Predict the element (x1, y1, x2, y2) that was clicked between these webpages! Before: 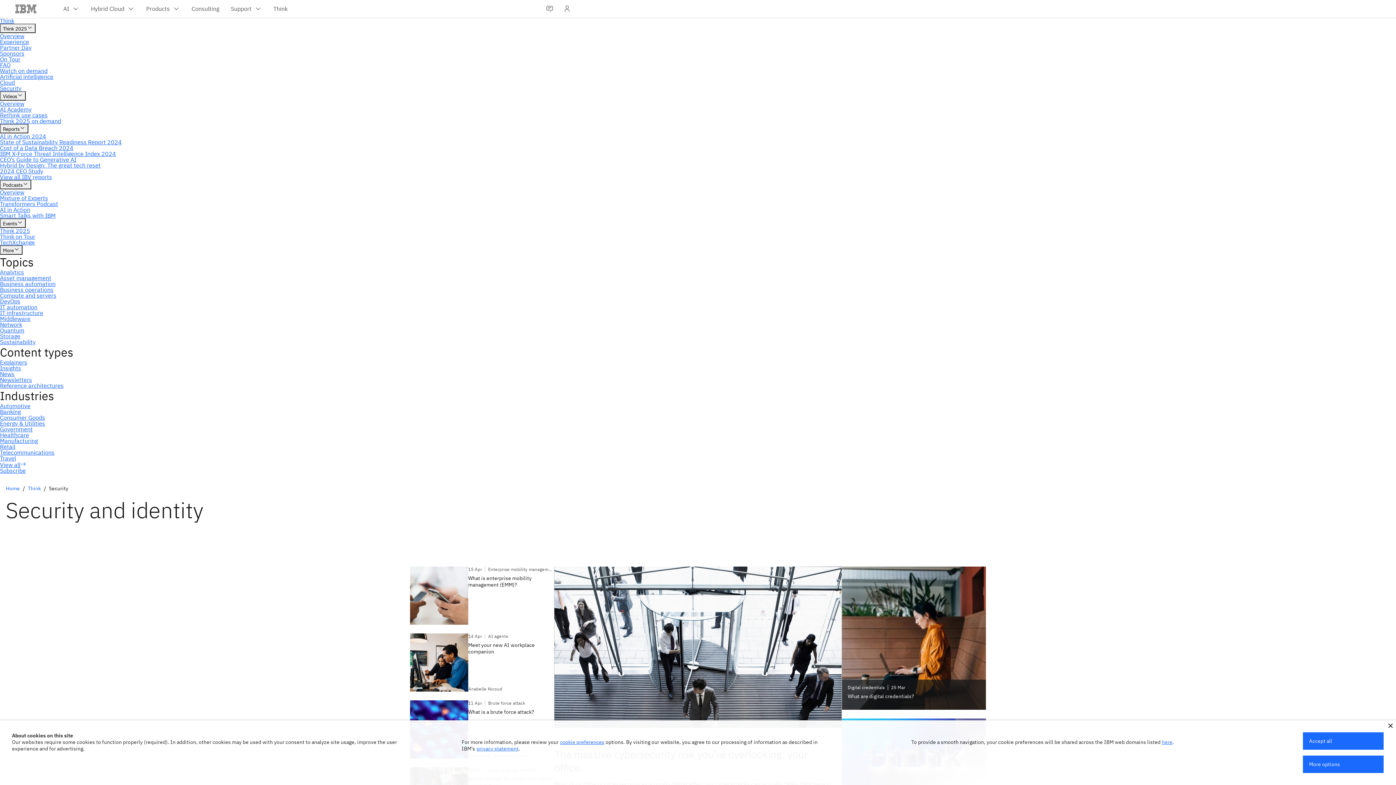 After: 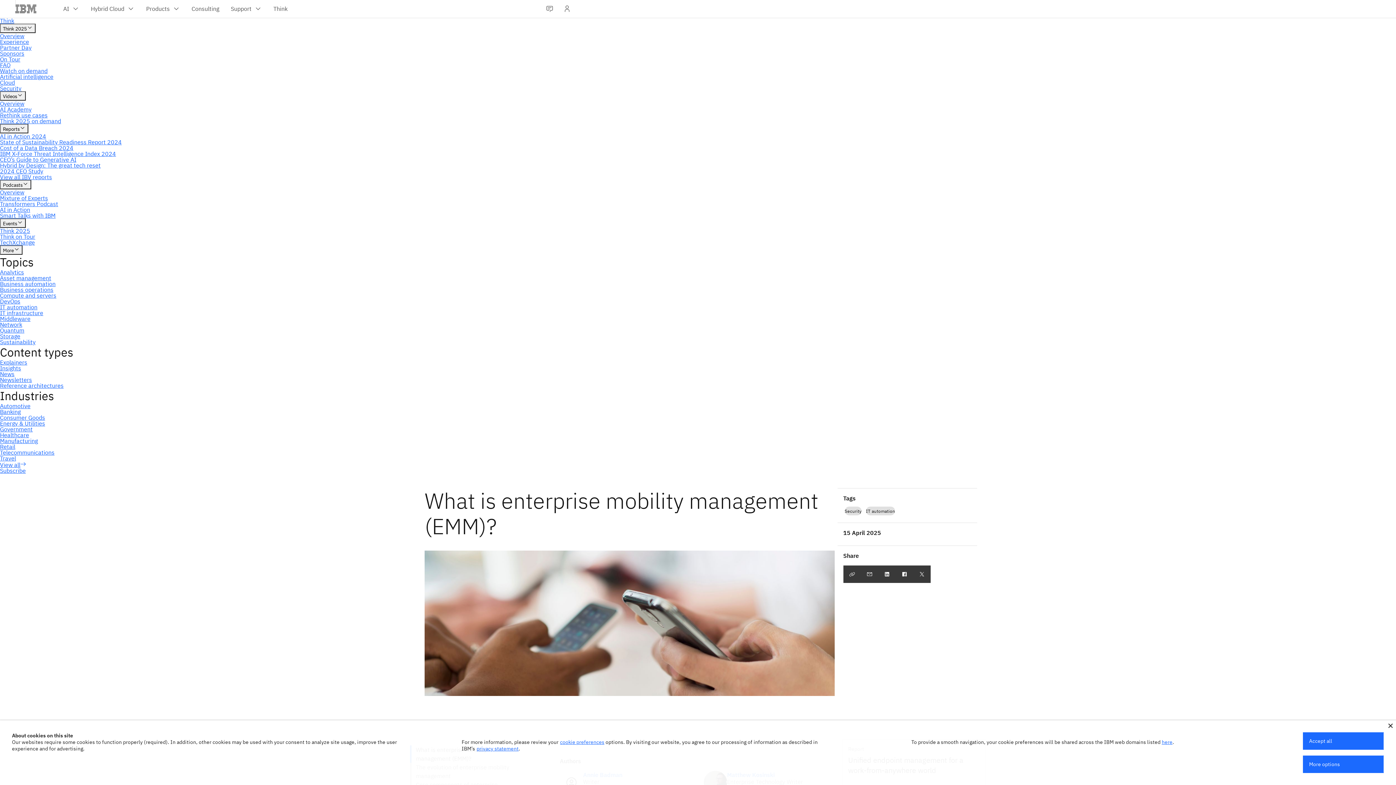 Action: bbox: (410, 566, 554, 625) label: 15 Apr

Enterprise mobility management

What is enterprise mobility management (EMM)?